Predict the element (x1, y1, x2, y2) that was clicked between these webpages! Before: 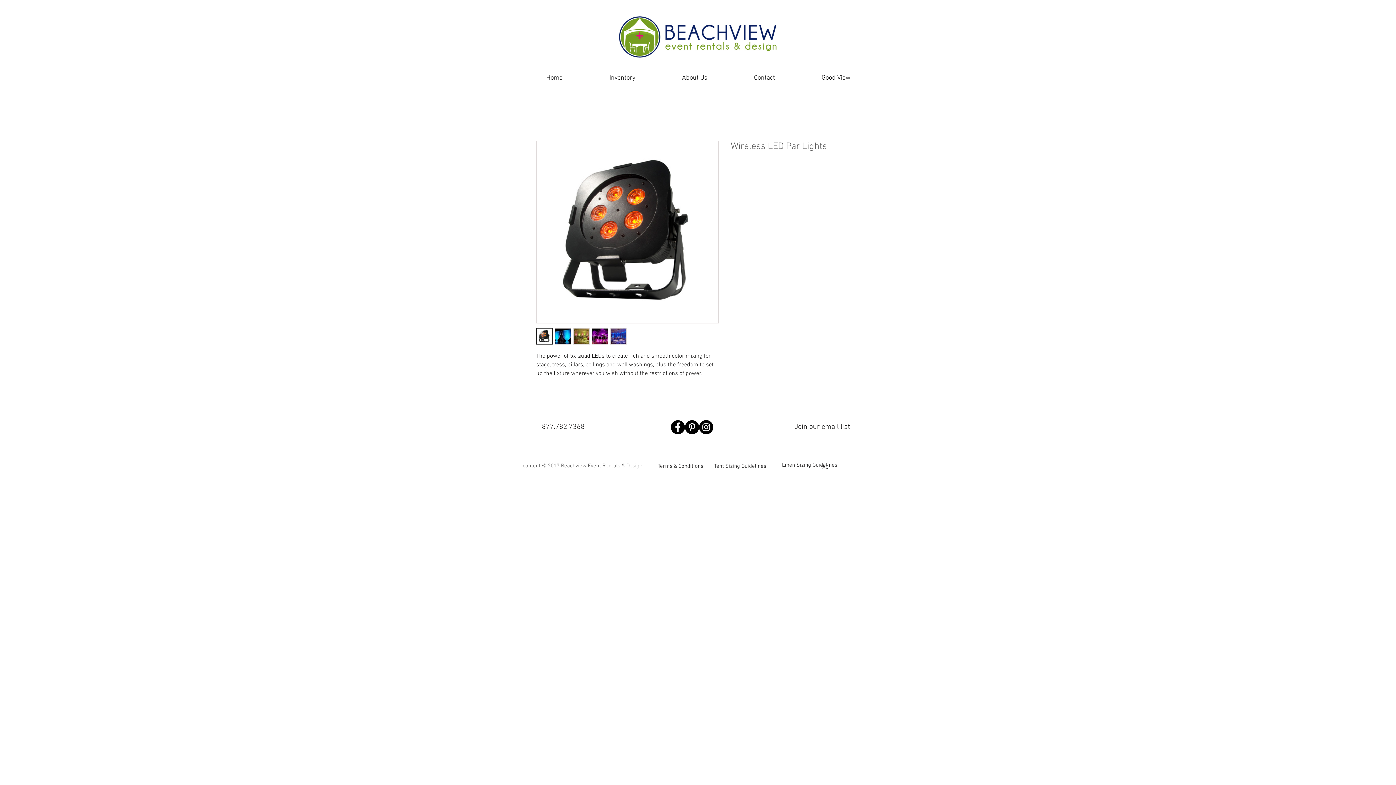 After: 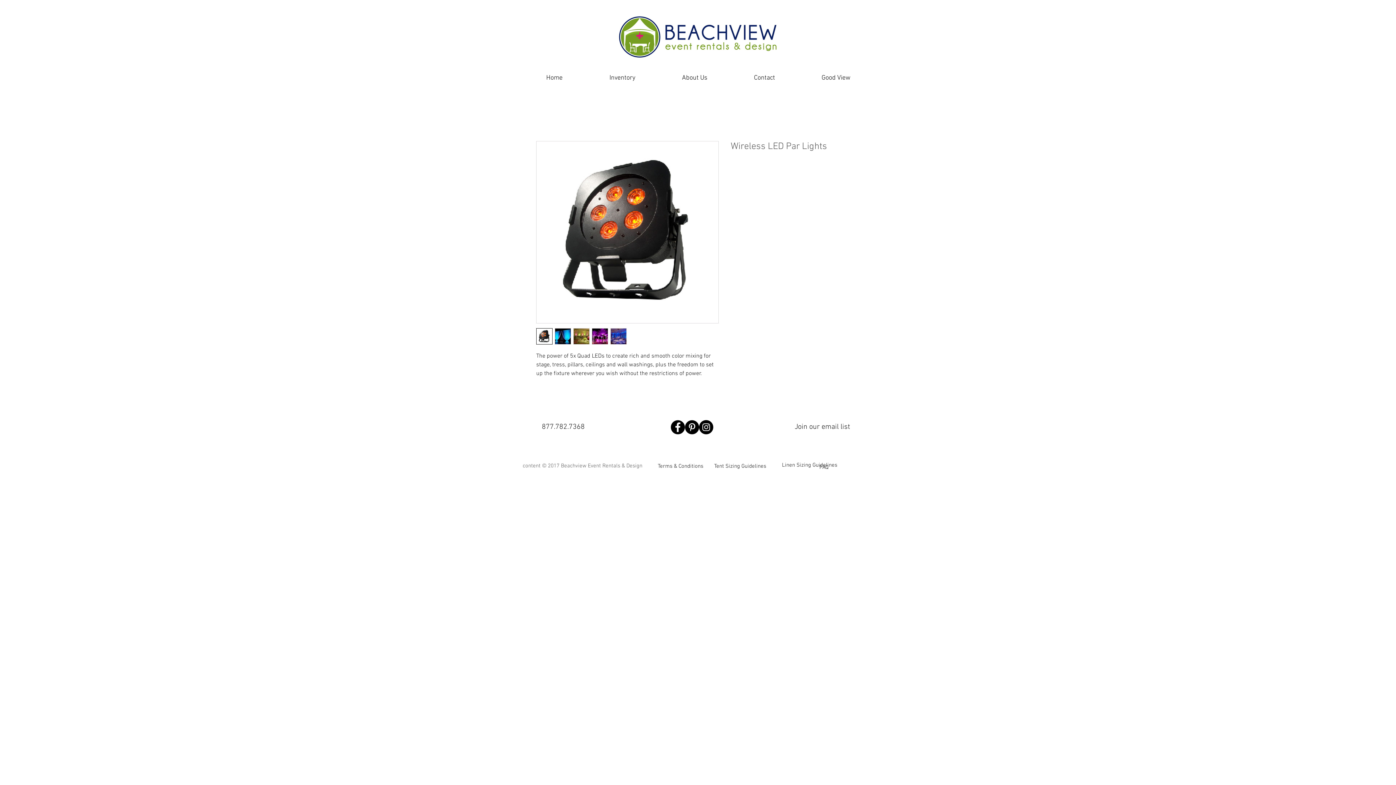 Action: bbox: (536, 141, 718, 323)